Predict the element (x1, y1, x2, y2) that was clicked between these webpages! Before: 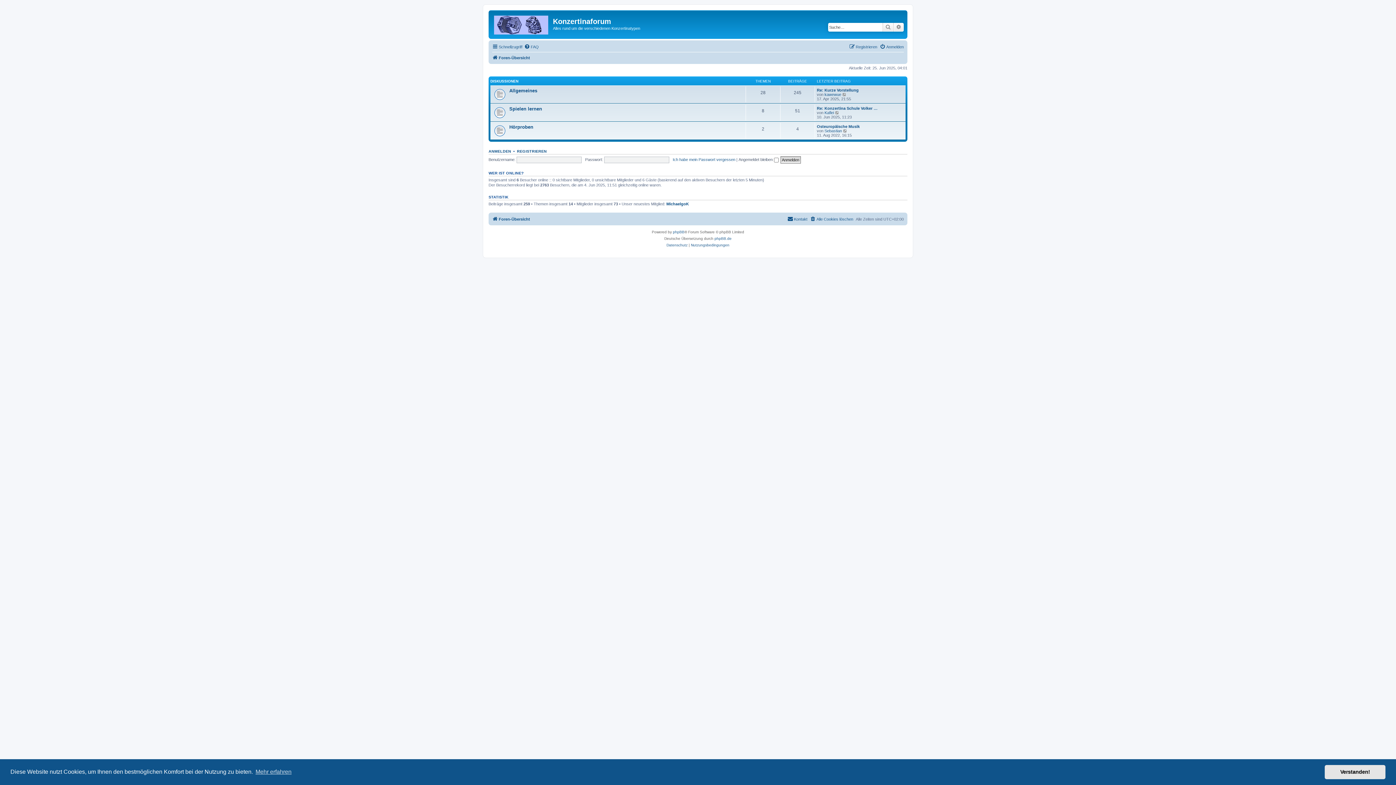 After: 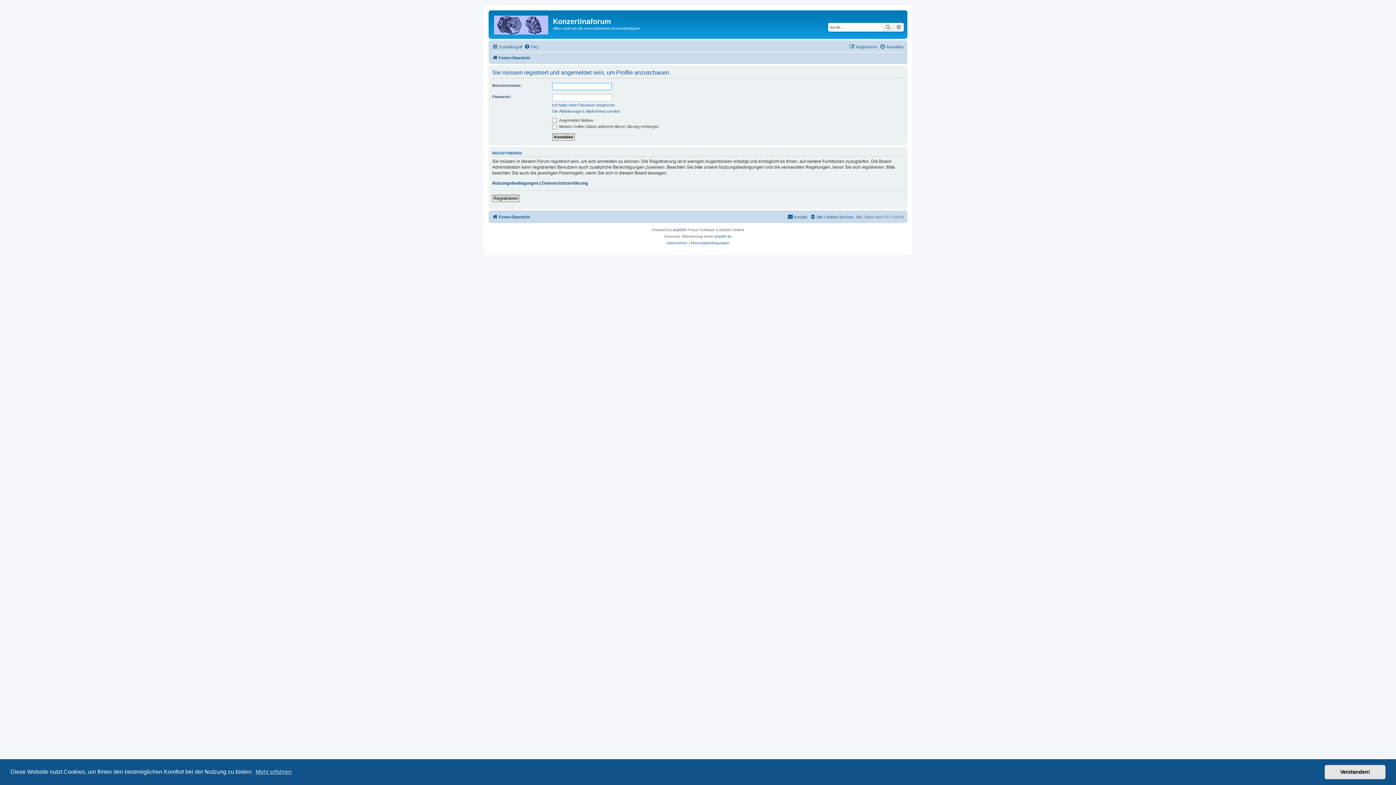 Action: bbox: (824, 110, 834, 114) label: Kaflei